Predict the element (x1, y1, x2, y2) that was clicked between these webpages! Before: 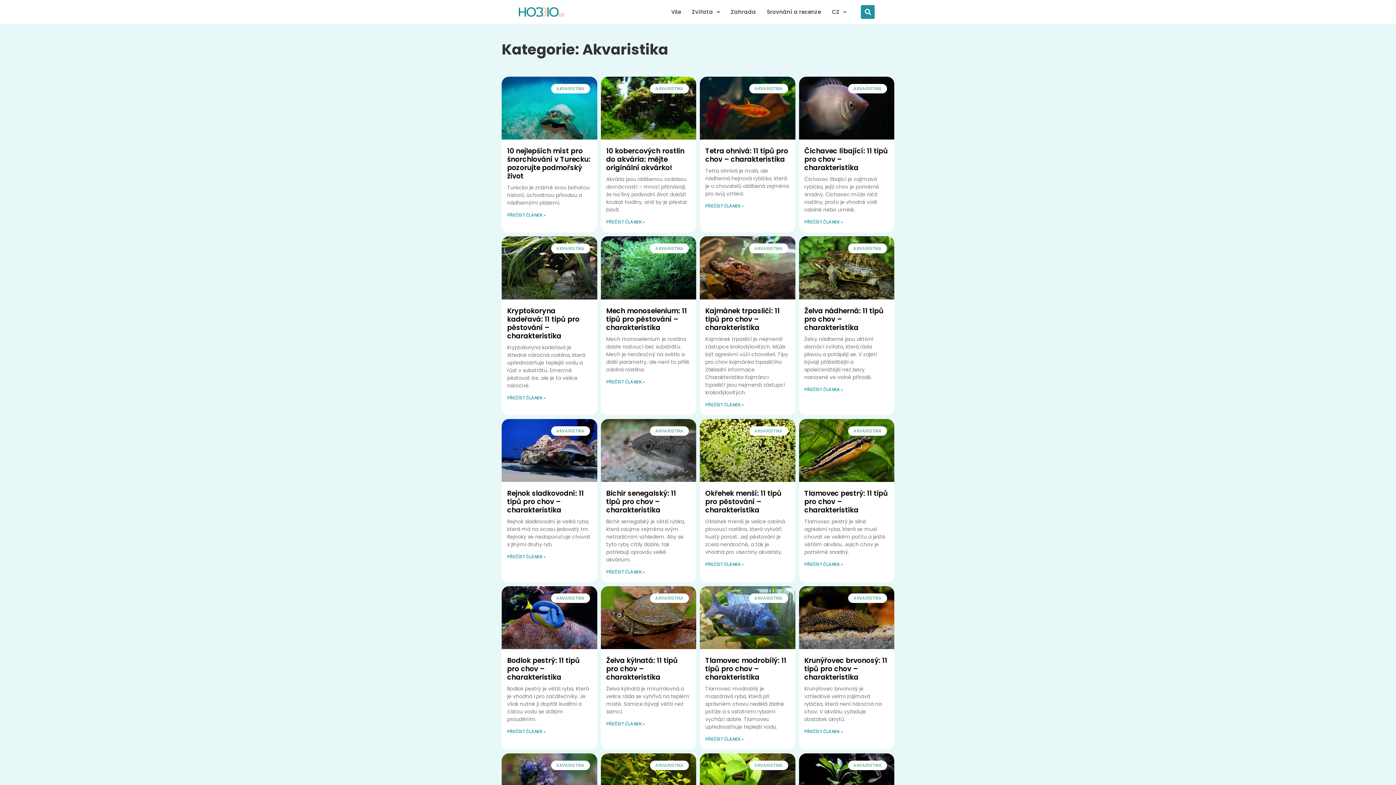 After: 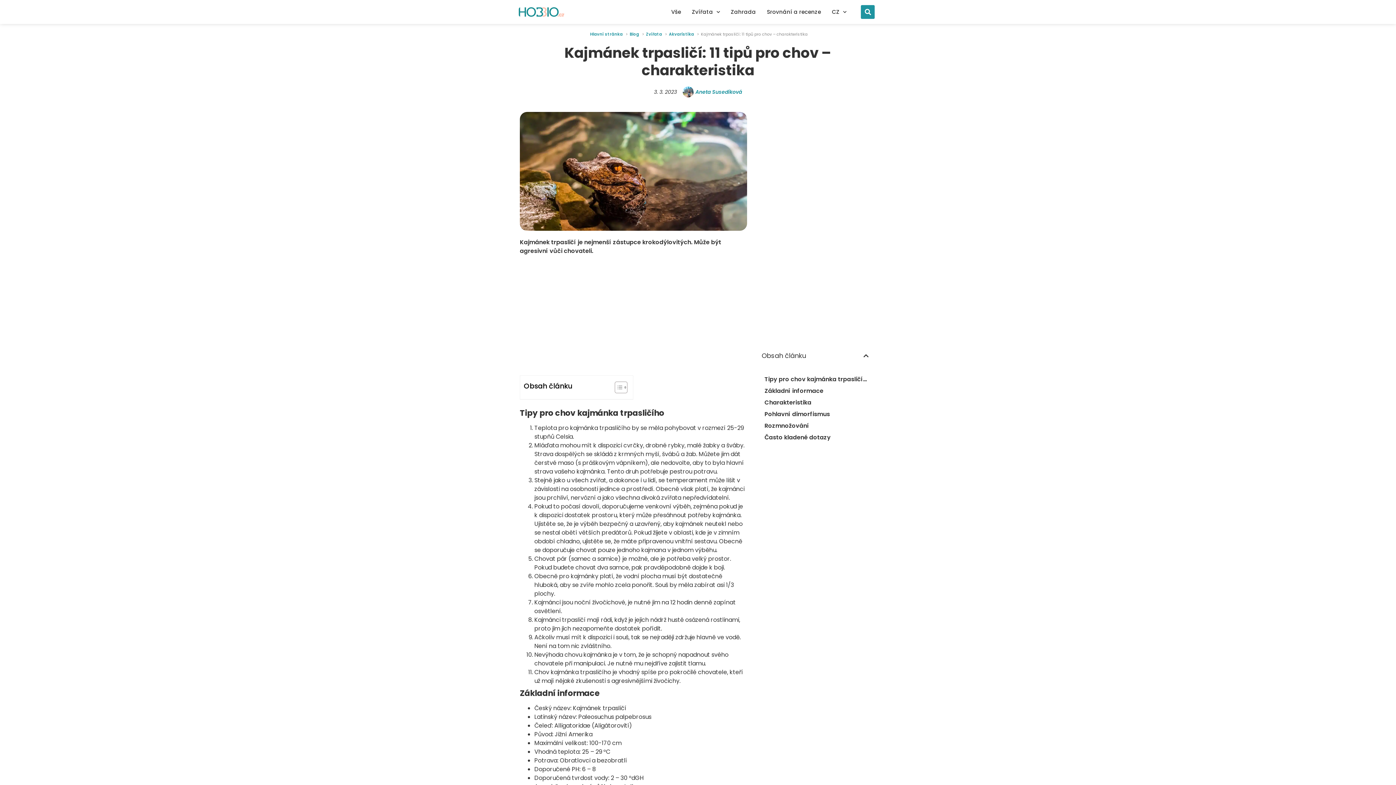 Action: label: Kajmánek trpasličí: 11 tipů pro chov – charakteristika bbox: (705, 306, 780, 332)